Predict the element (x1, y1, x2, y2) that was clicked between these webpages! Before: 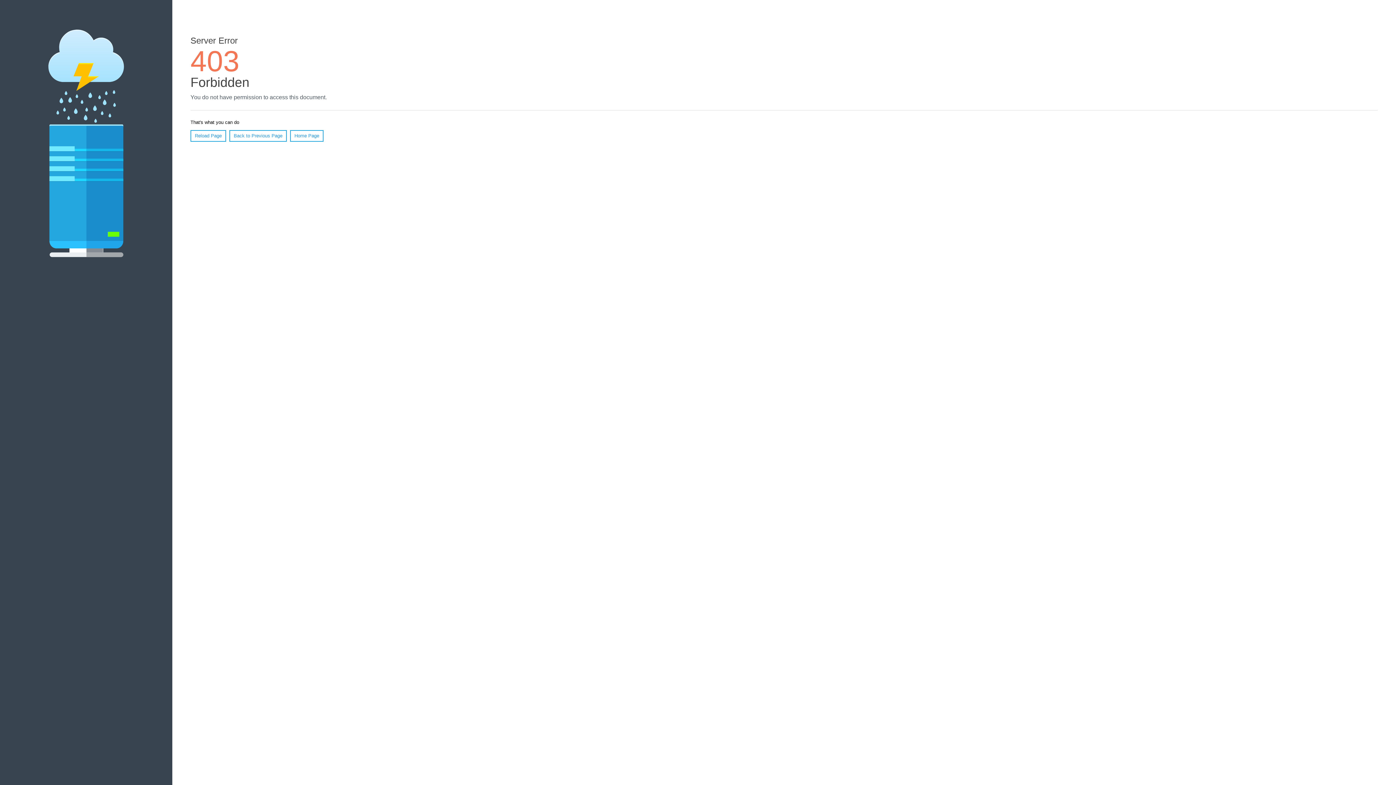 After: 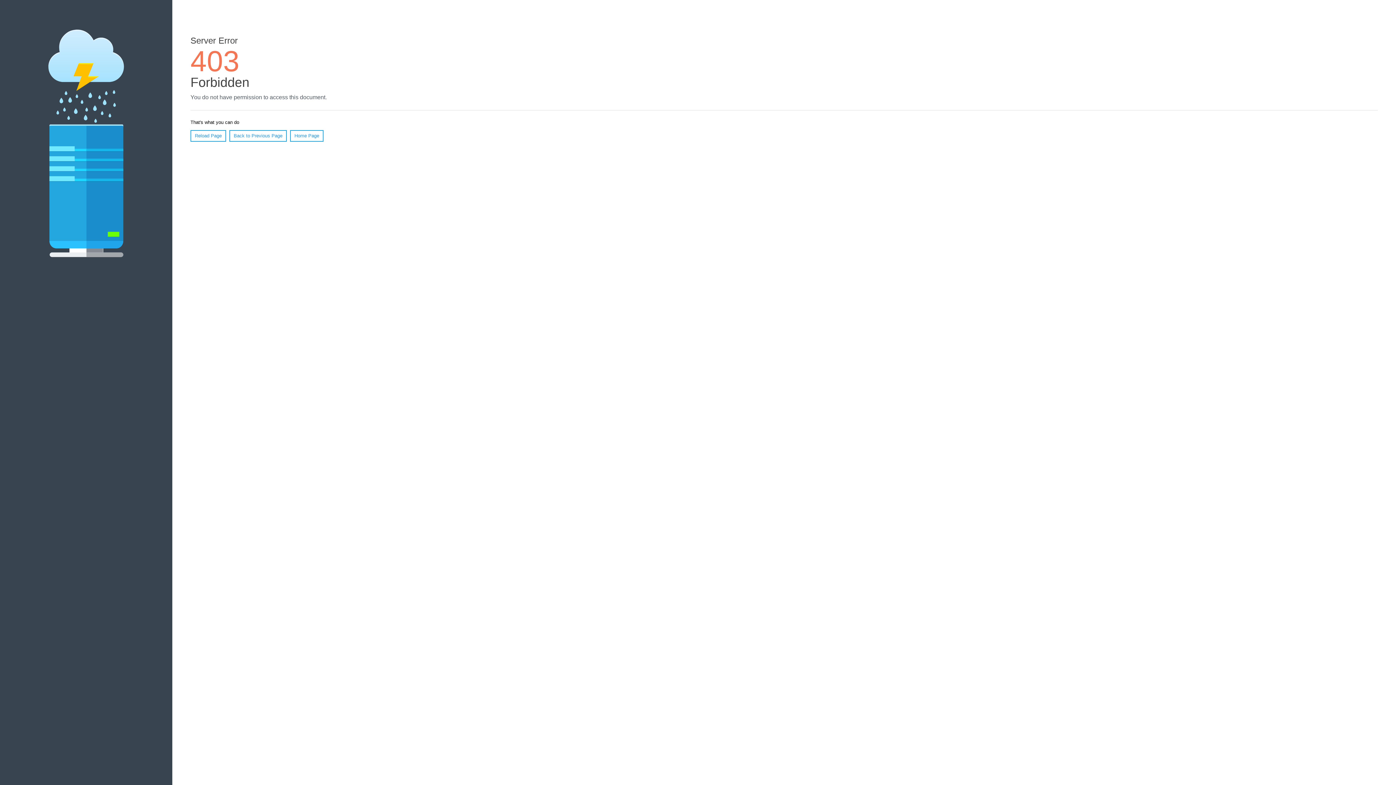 Action: bbox: (190, 130, 226, 141) label: Reload Page